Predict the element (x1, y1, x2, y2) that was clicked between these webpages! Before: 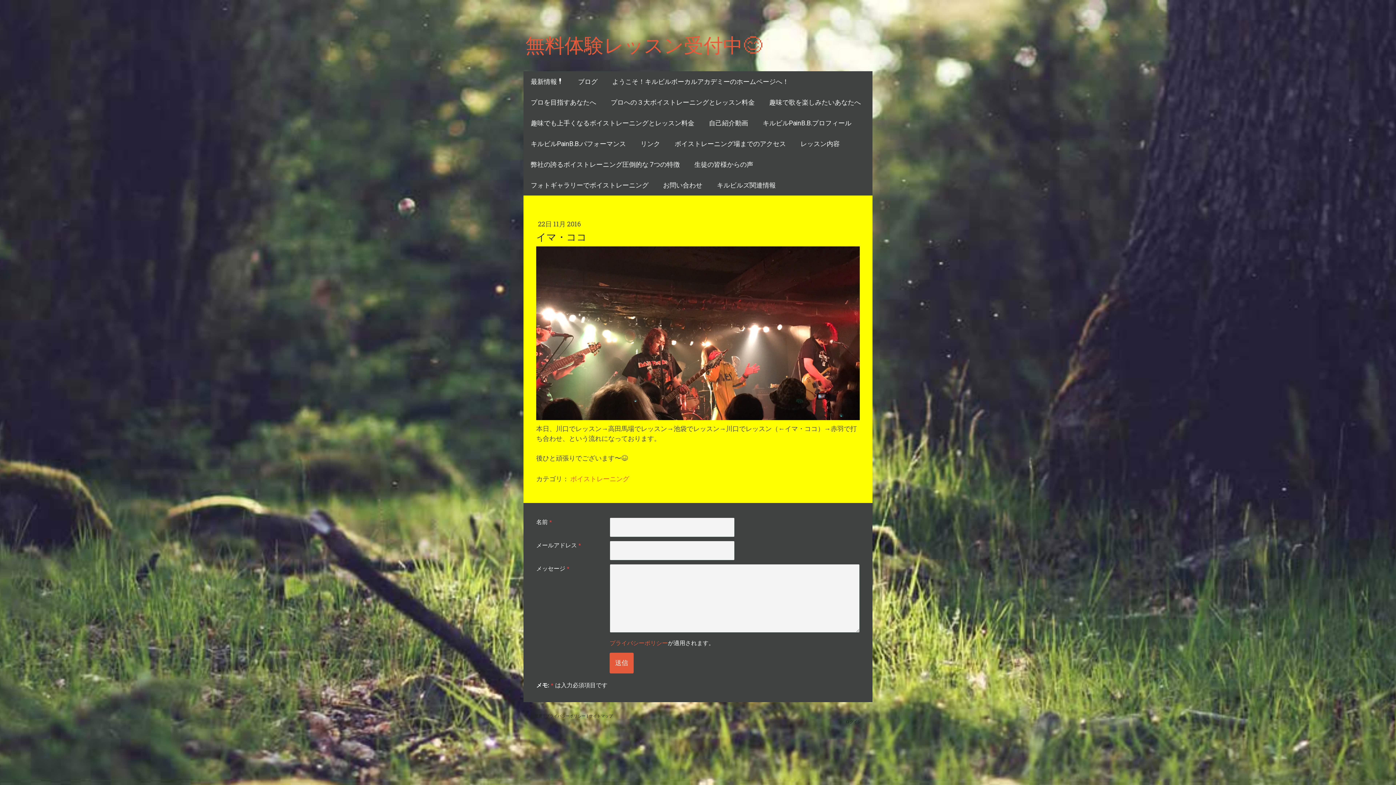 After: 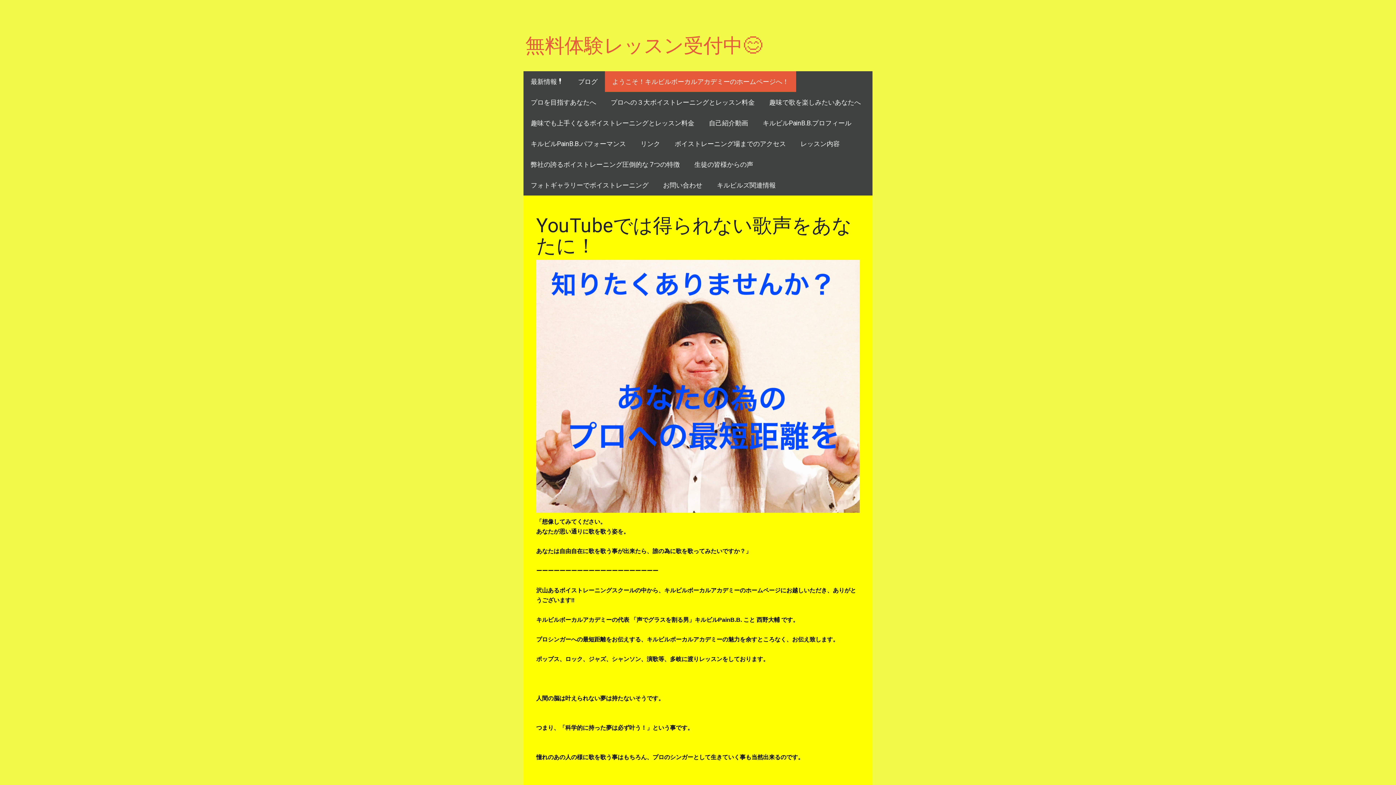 Action: bbox: (605, 71, 796, 92) label: ようこそ！キルビルボーカルアカデミーのホームページへ！